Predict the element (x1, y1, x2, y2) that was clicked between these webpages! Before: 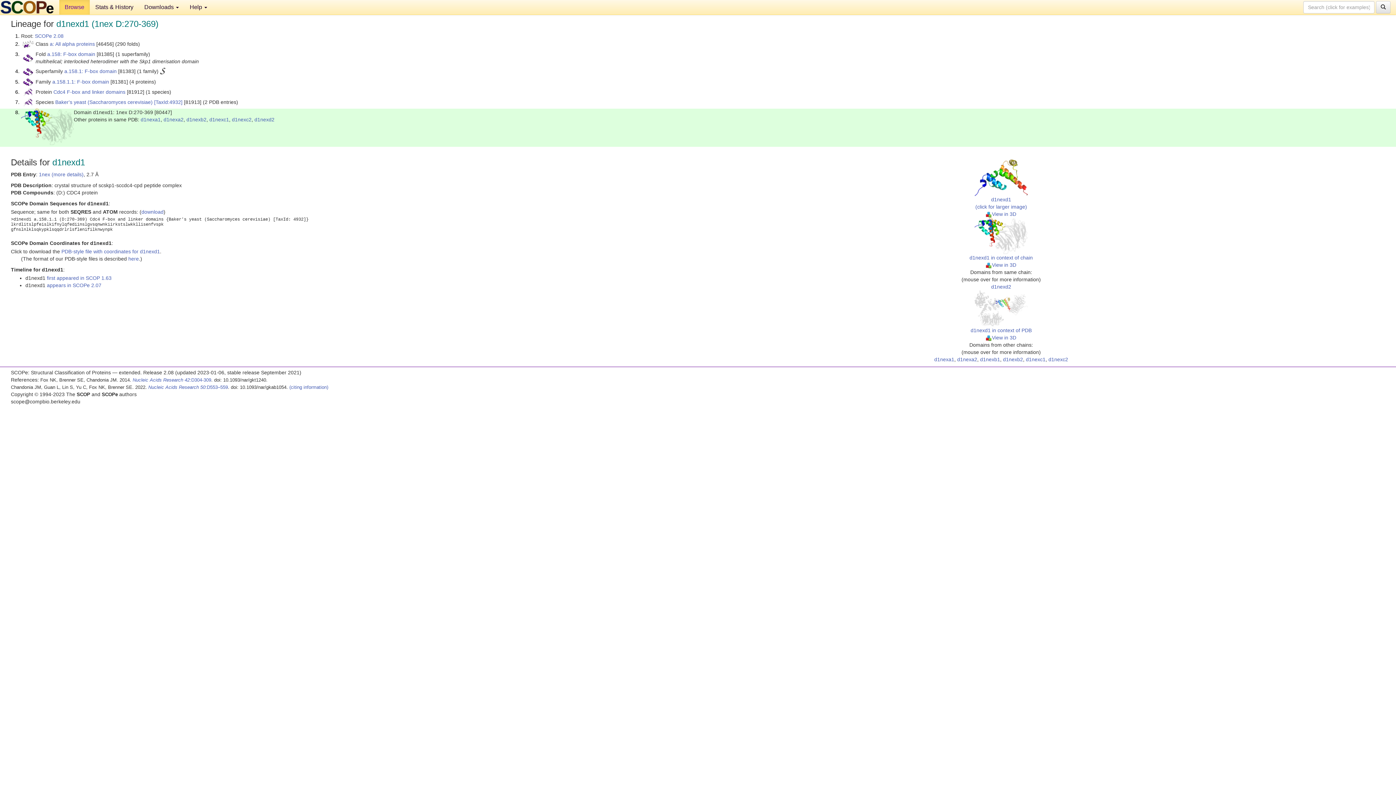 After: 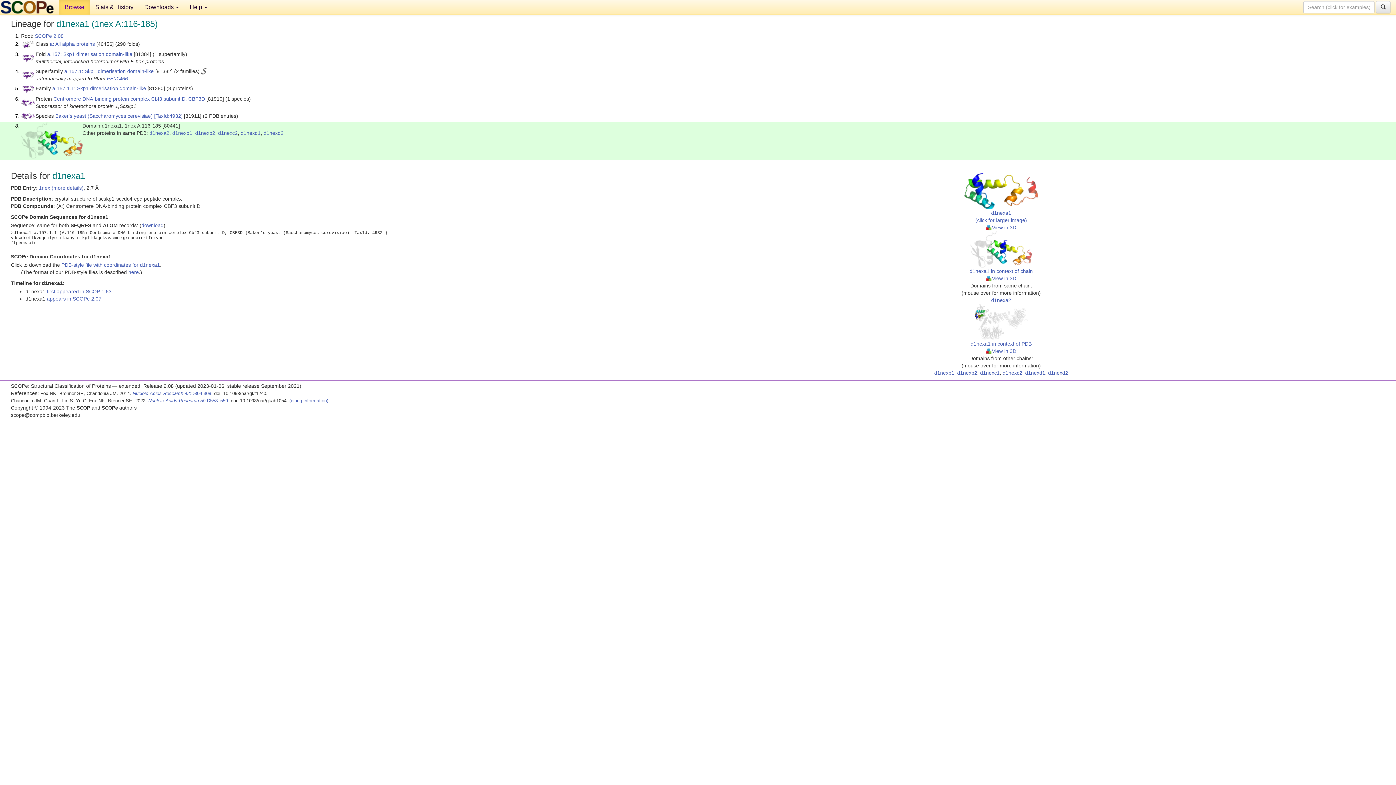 Action: bbox: (140, 116, 160, 122) label: d1nexa1